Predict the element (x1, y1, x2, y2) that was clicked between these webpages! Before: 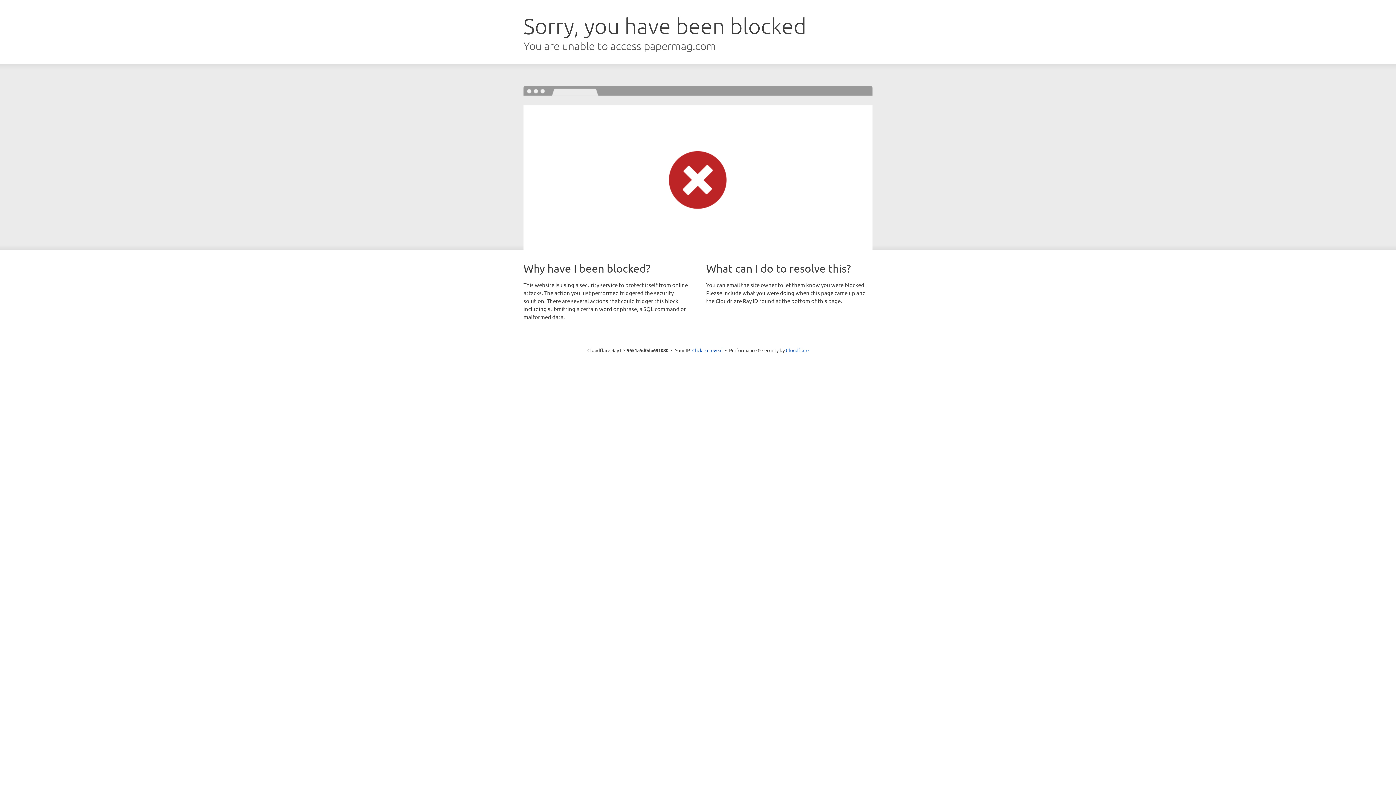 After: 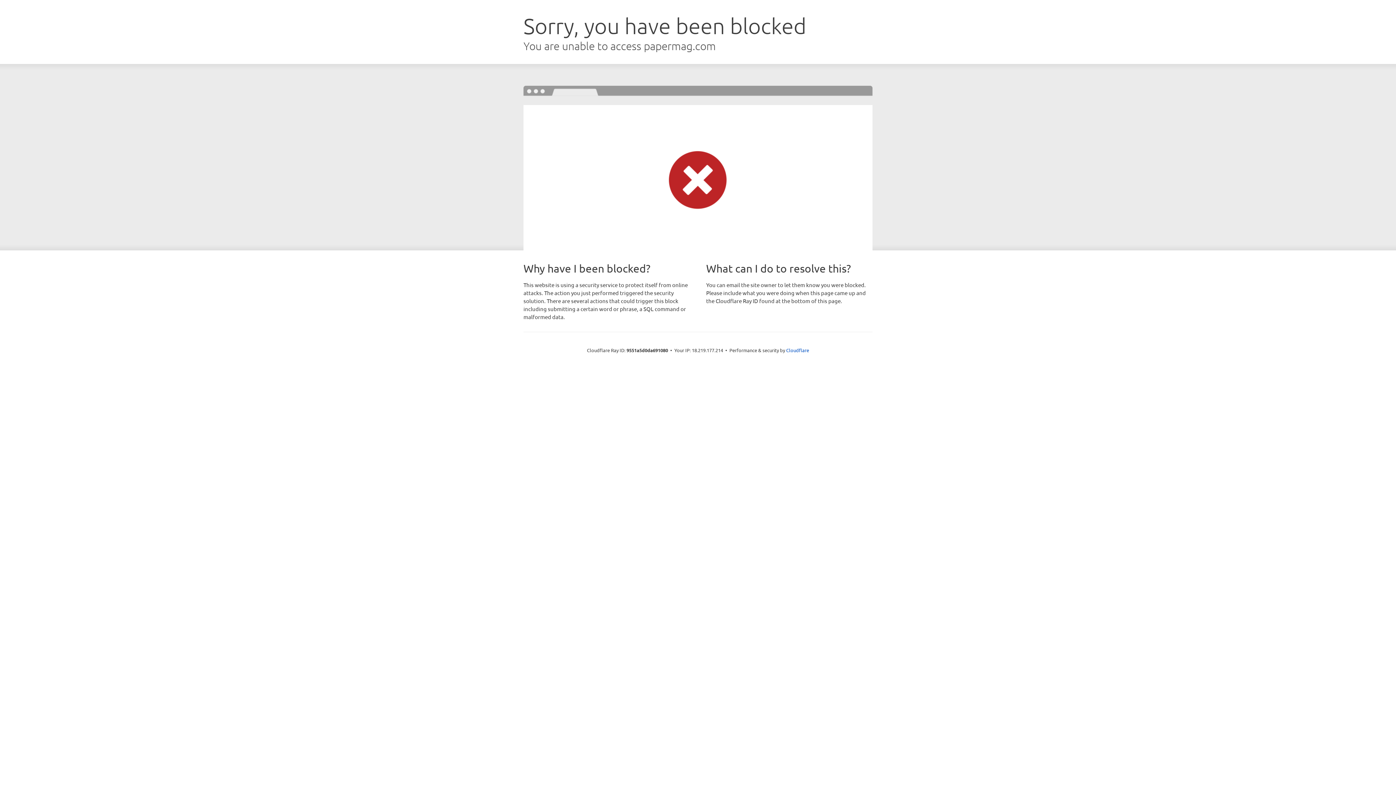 Action: bbox: (692, 346, 722, 353) label: Click to reveal